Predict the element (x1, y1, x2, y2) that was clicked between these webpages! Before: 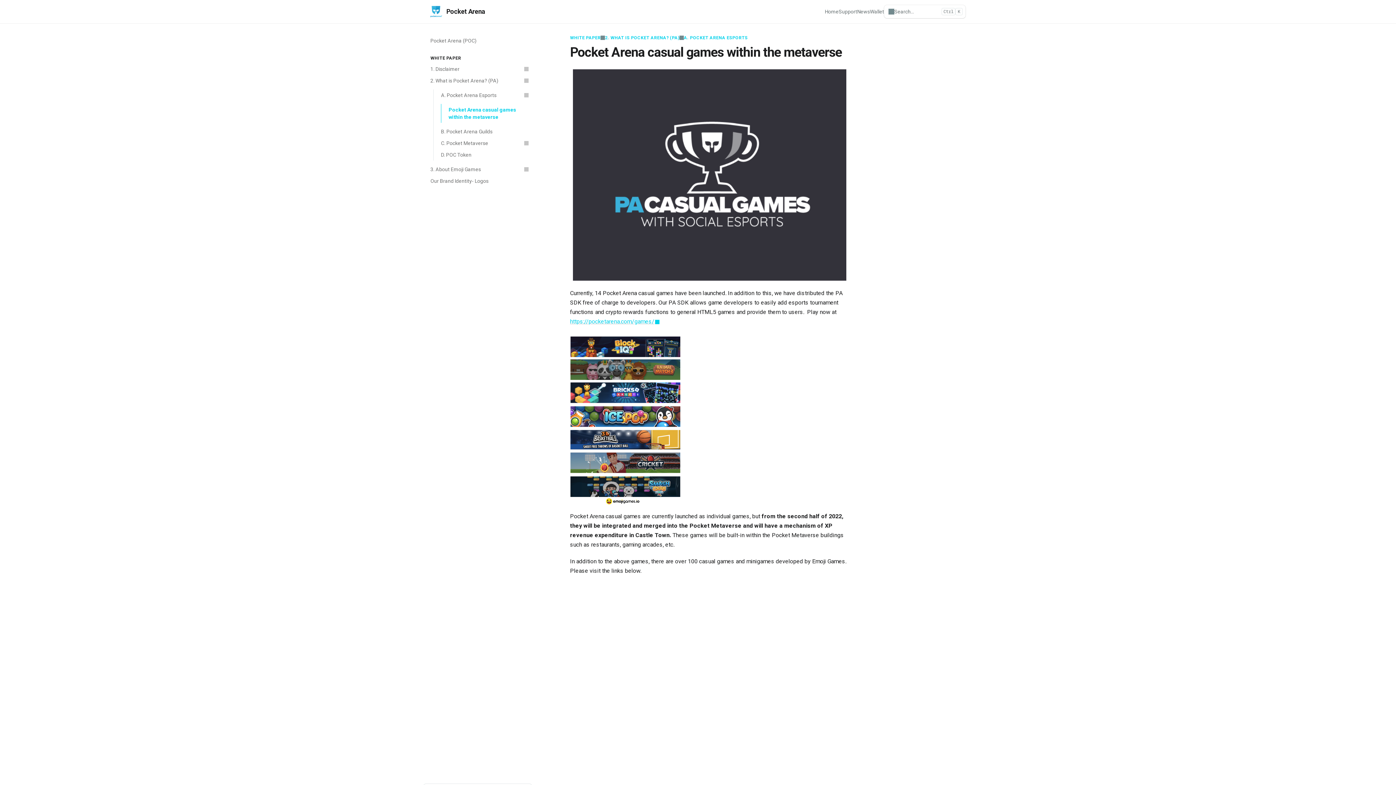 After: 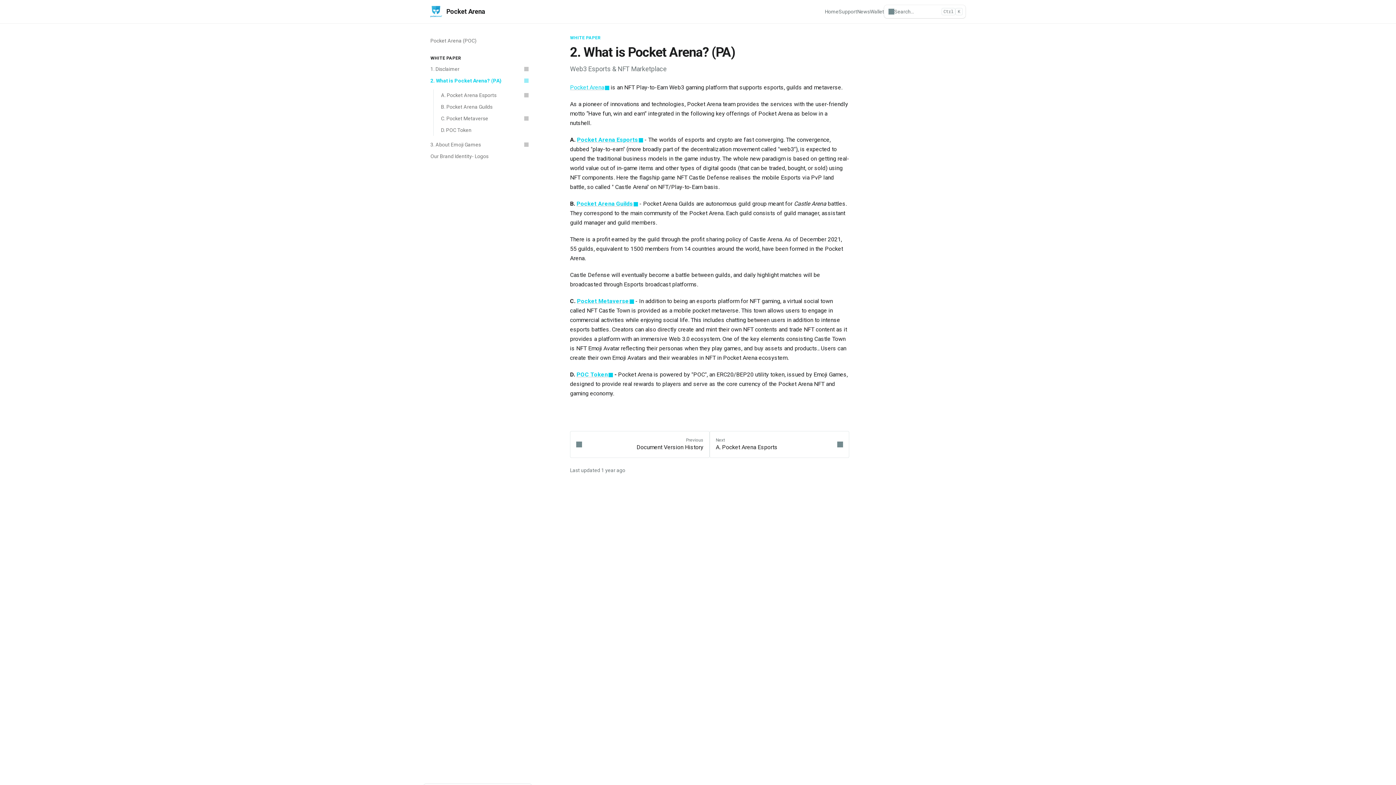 Action: bbox: (605, 34, 679, 40) label: 2. WHAT IS POCKET ARENA? (PA)